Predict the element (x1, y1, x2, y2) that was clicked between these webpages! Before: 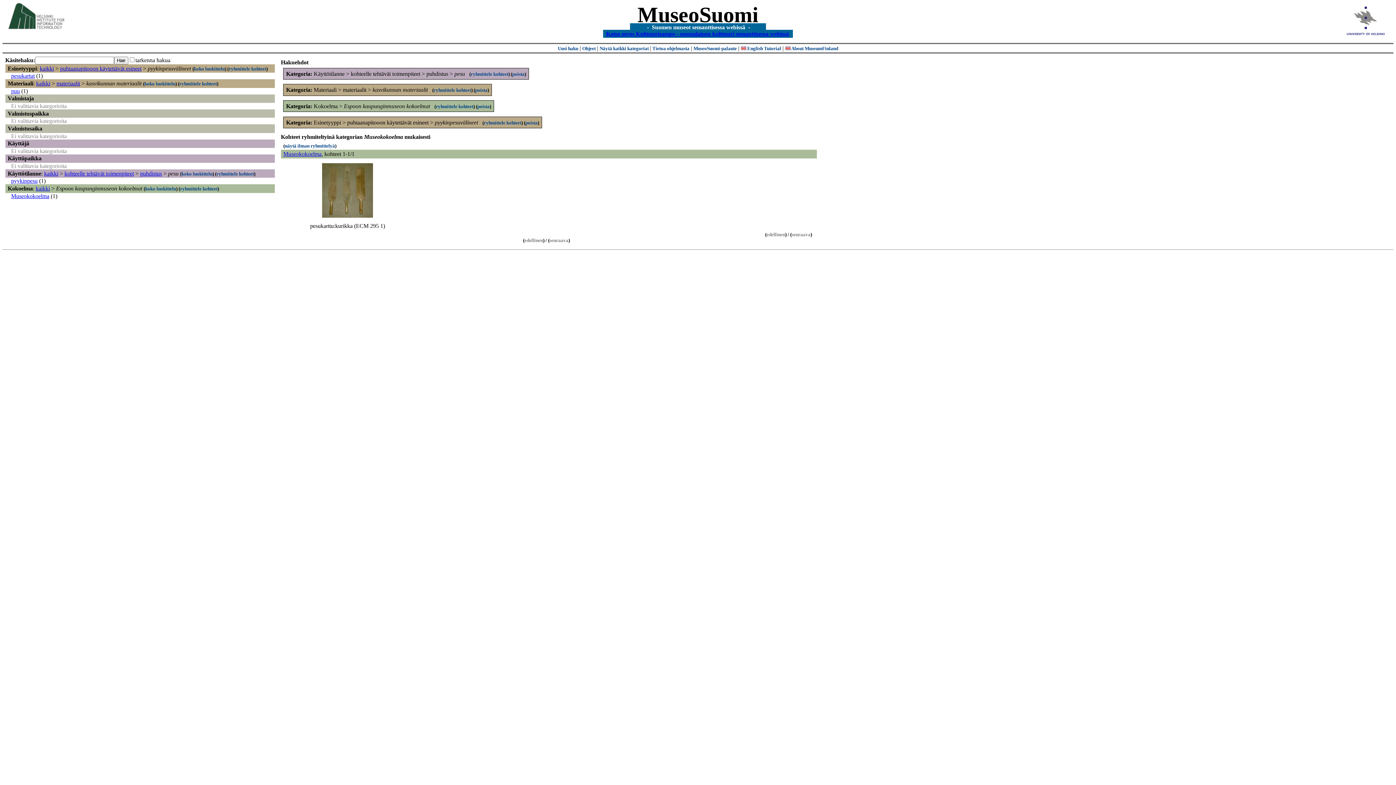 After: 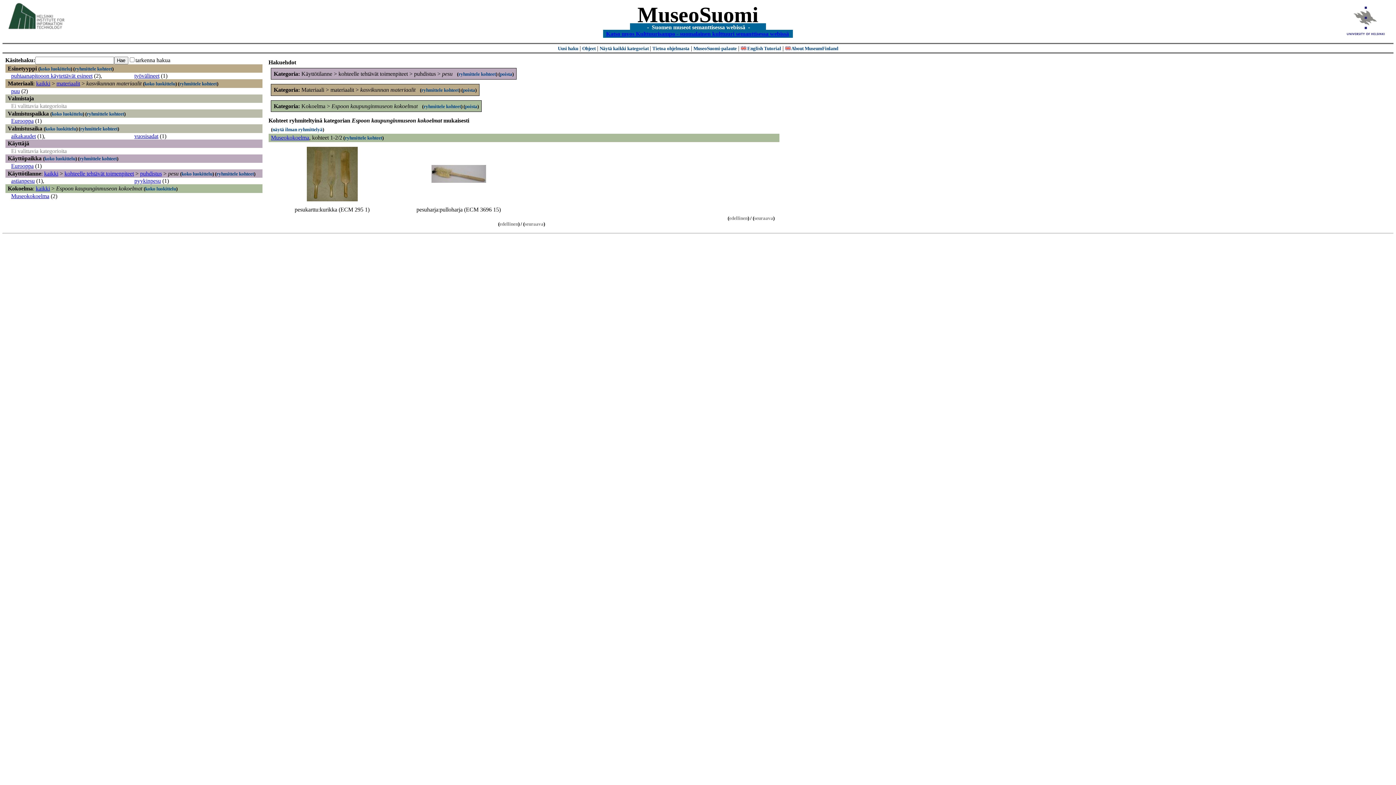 Action: label: kaikki bbox: (39, 65, 53, 71)